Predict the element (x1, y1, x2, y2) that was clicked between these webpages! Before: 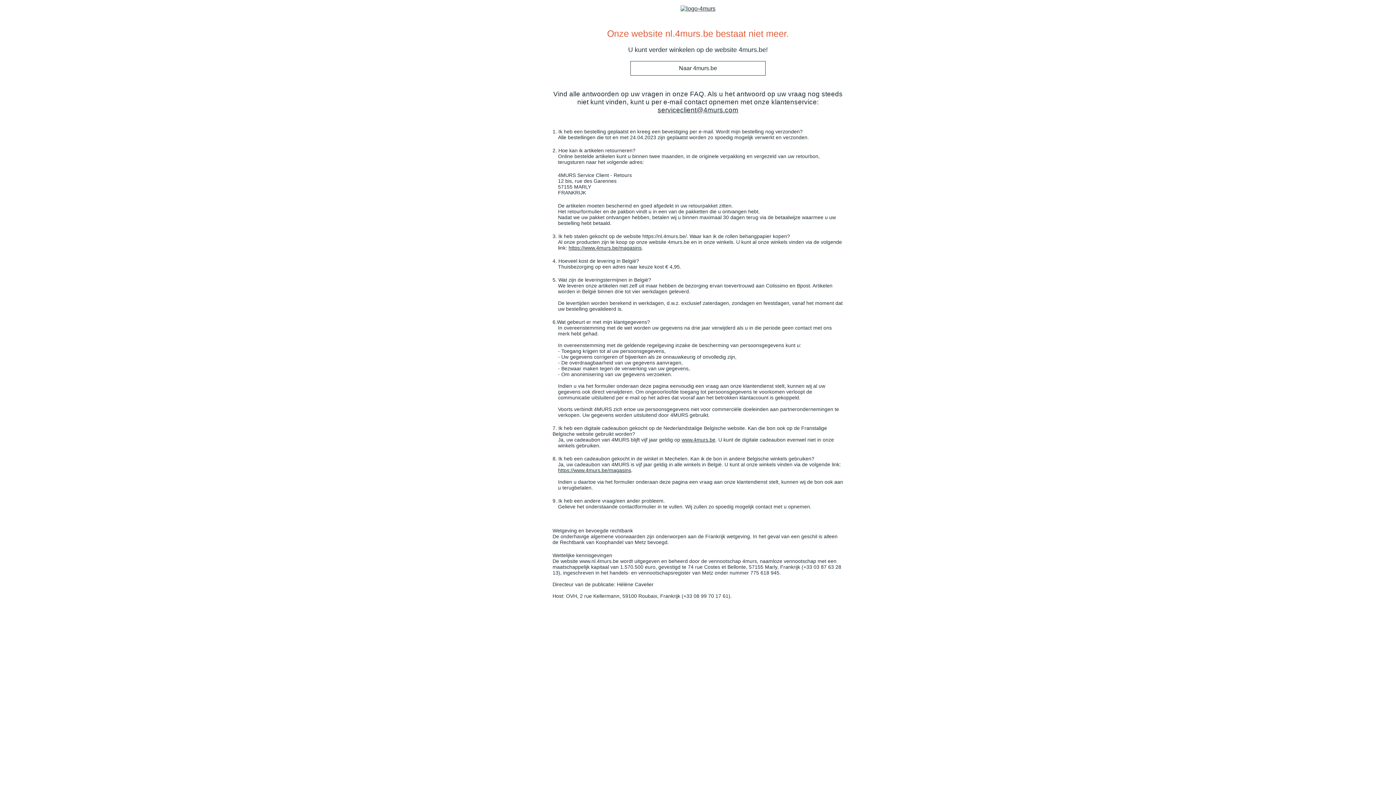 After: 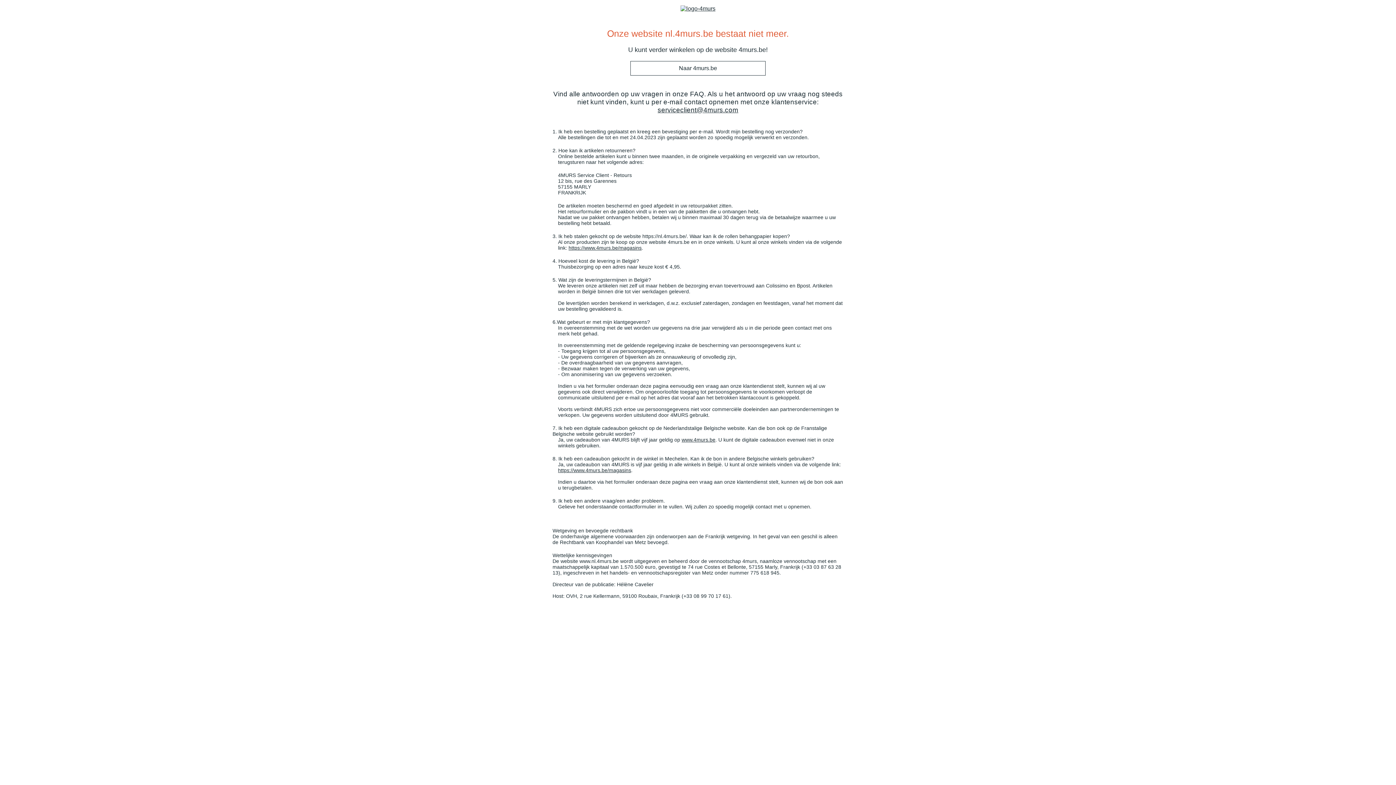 Action: bbox: (681, 437, 715, 442) label: www.4murs.be